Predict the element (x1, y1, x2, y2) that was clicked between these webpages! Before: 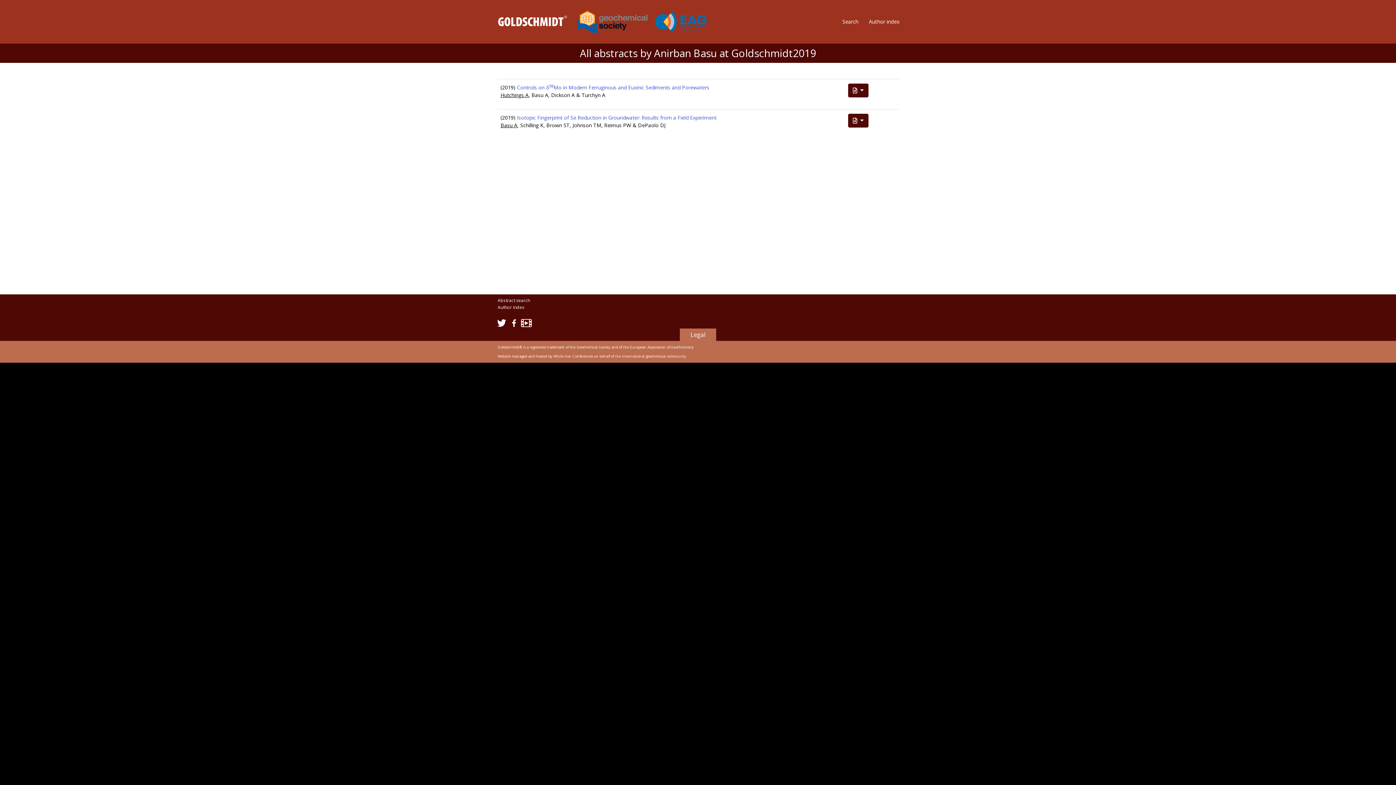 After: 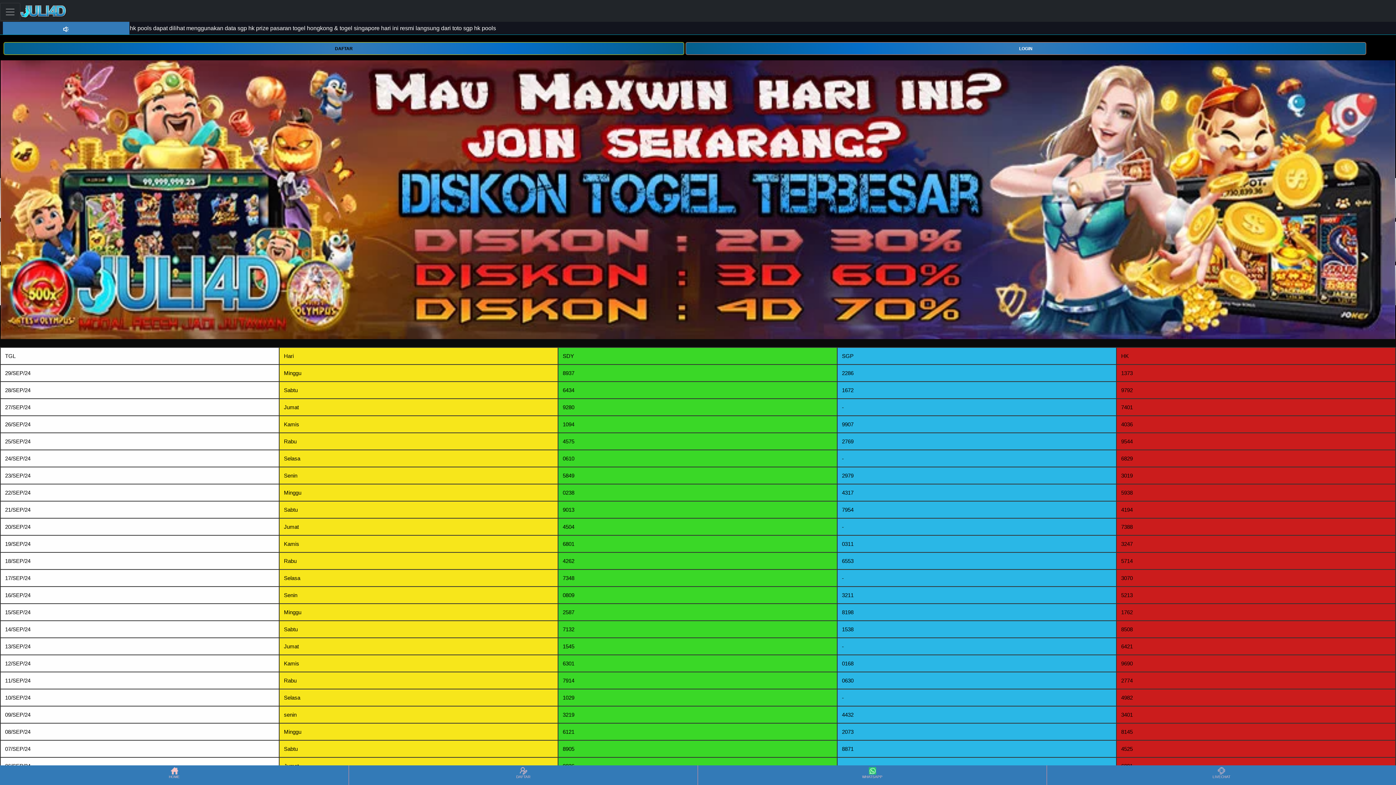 Action: label: White Iron Conferences bbox: (553, 353, 593, 358)